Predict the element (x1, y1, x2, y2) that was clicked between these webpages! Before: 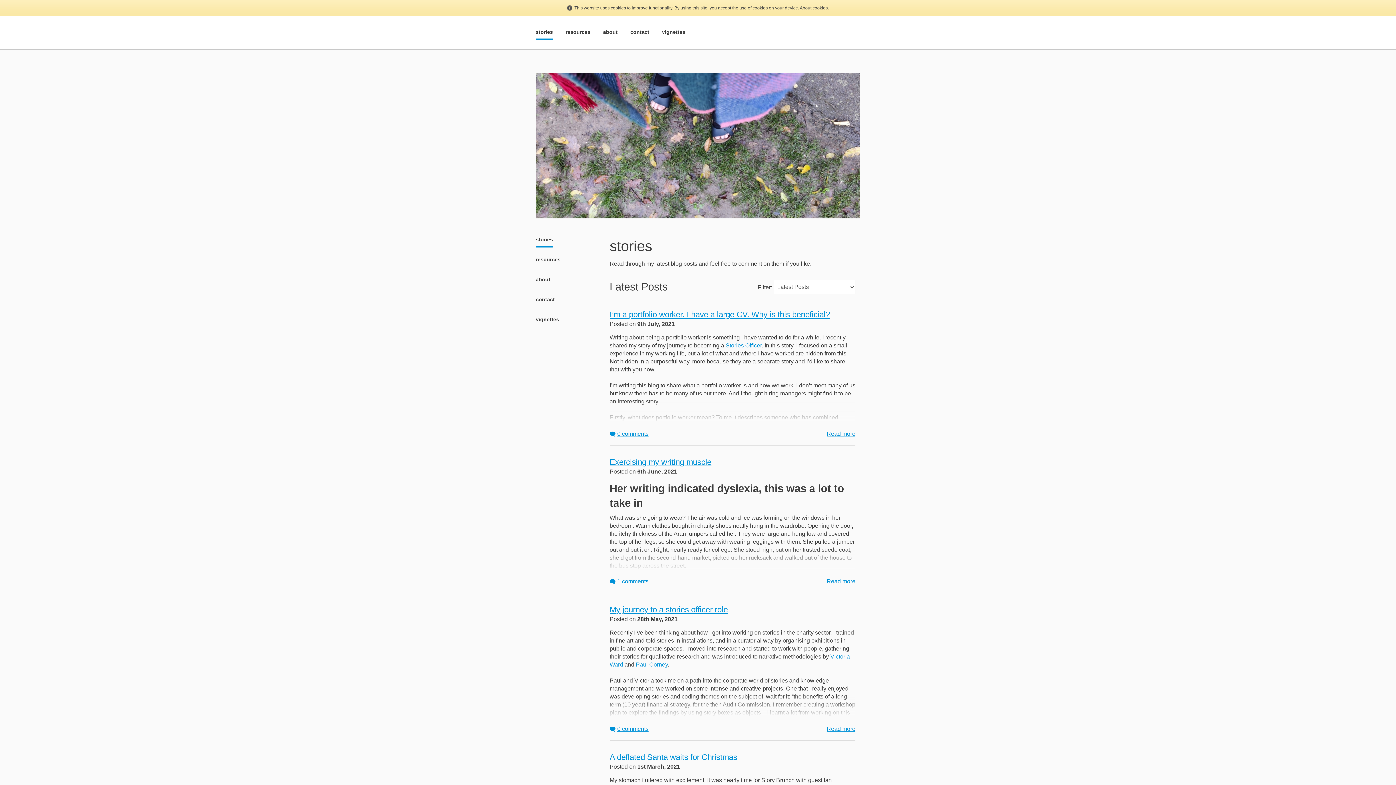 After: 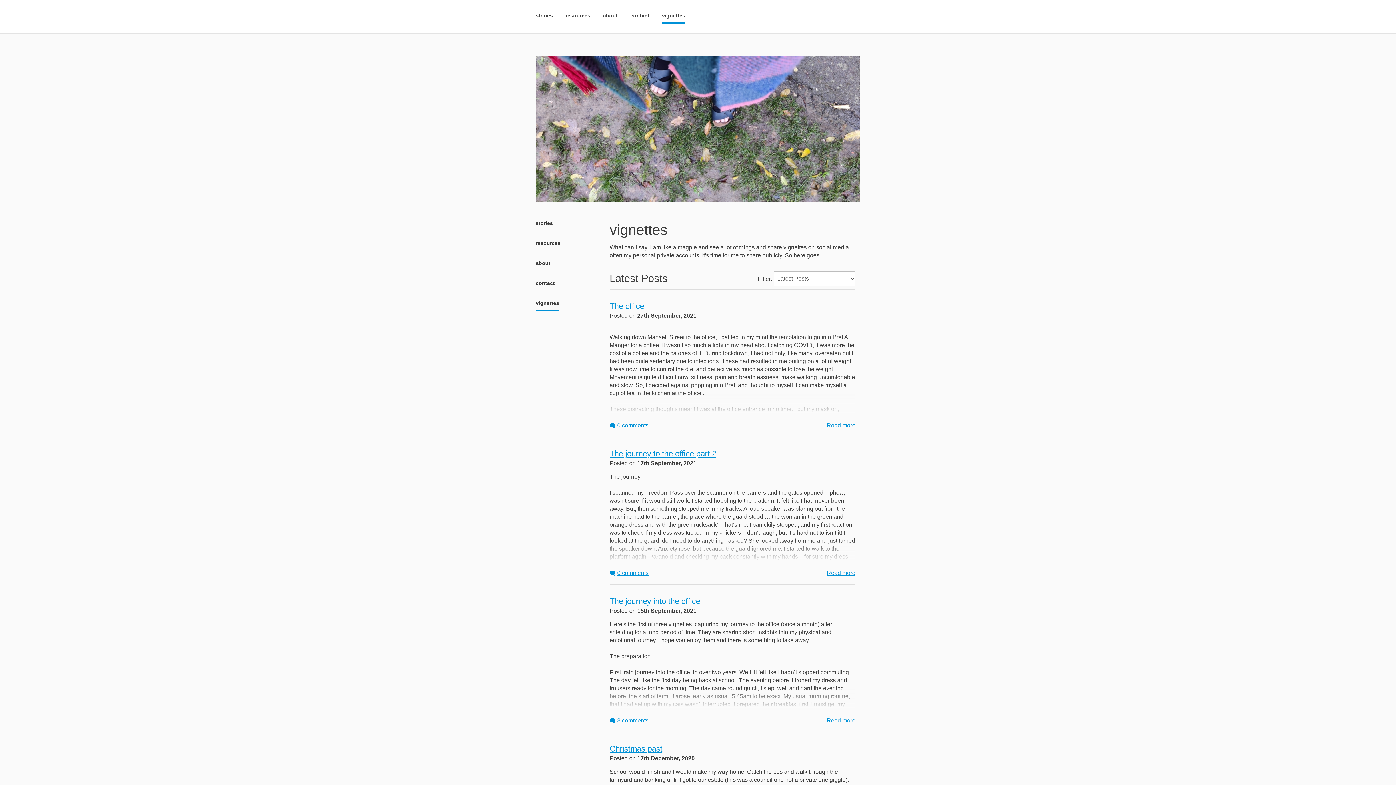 Action: bbox: (536, 313, 559, 327) label: vignettes